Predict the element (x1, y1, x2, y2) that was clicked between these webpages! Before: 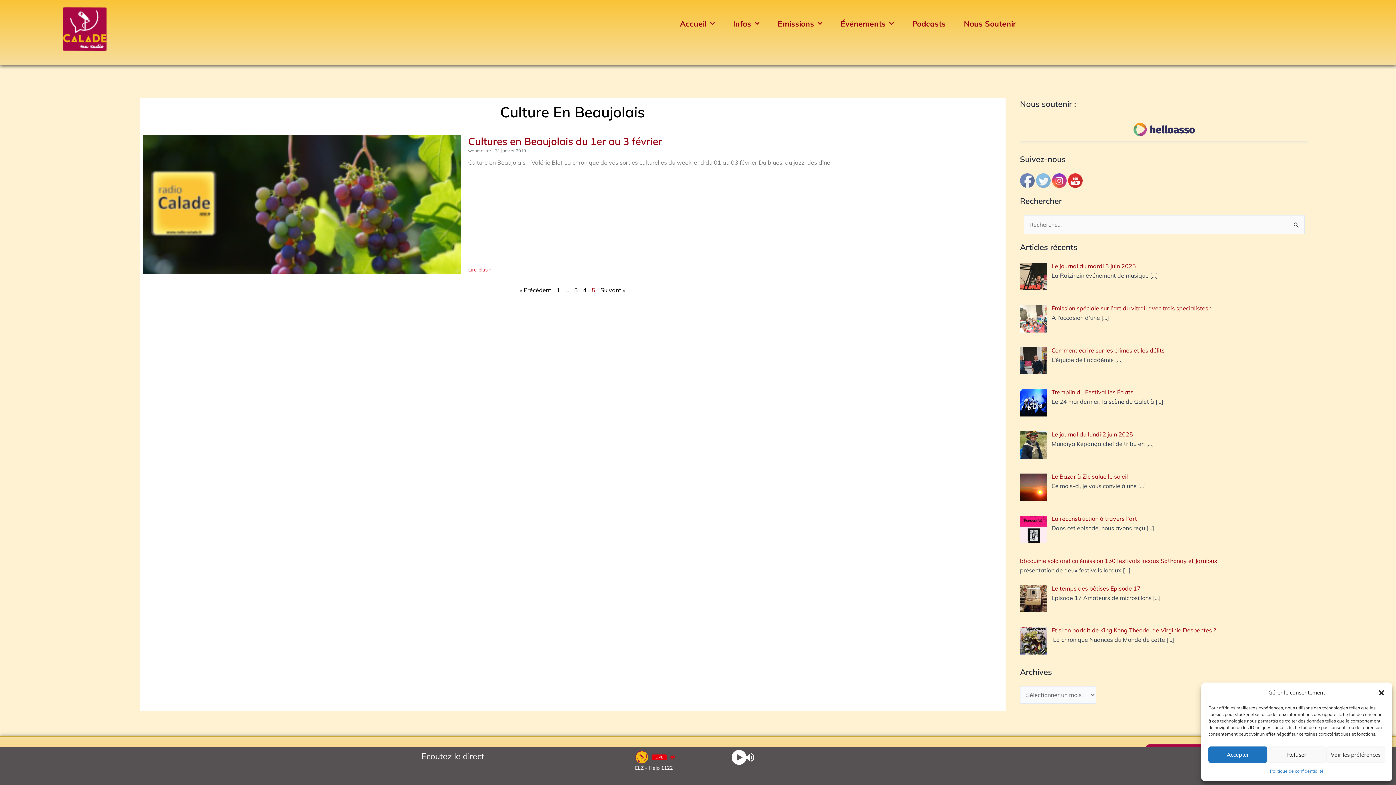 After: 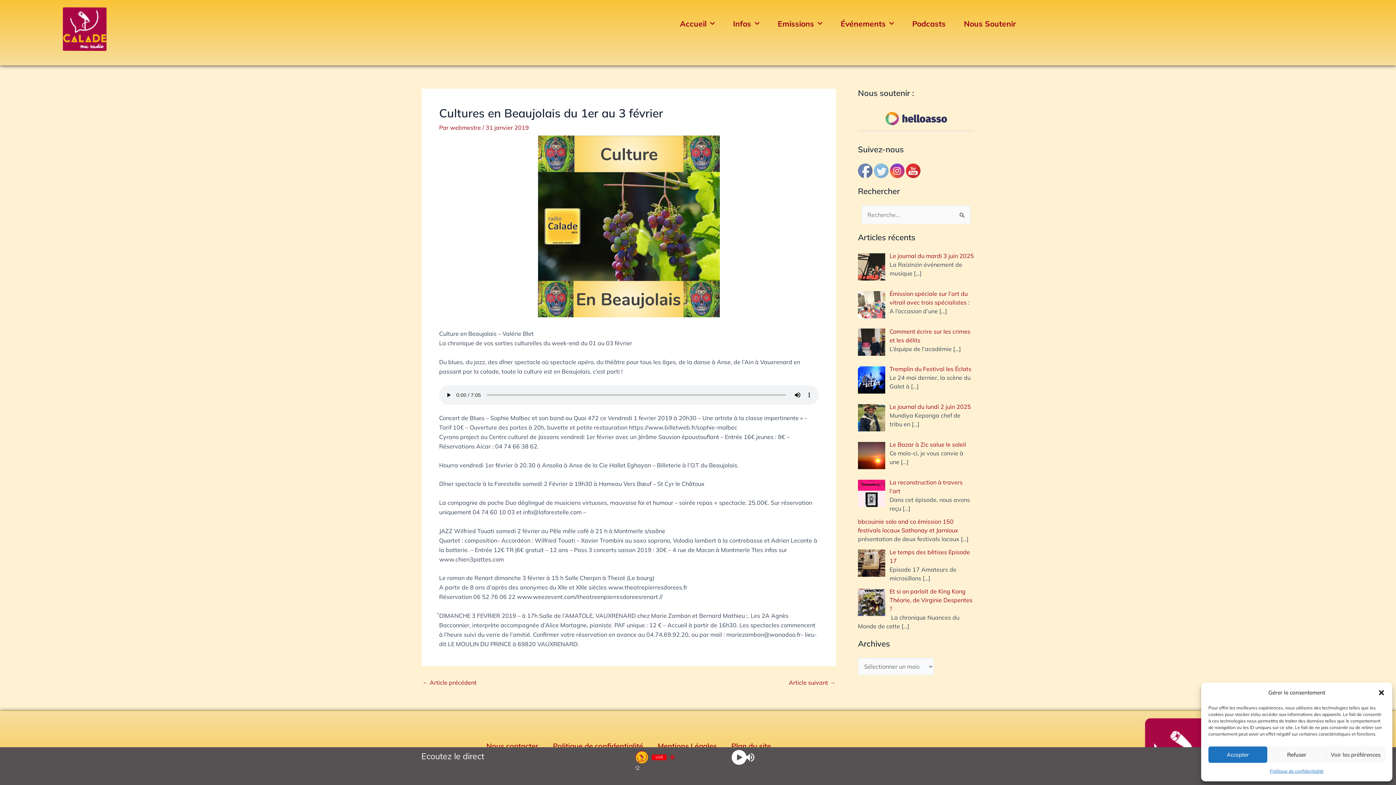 Action: bbox: (143, 134, 461, 274)